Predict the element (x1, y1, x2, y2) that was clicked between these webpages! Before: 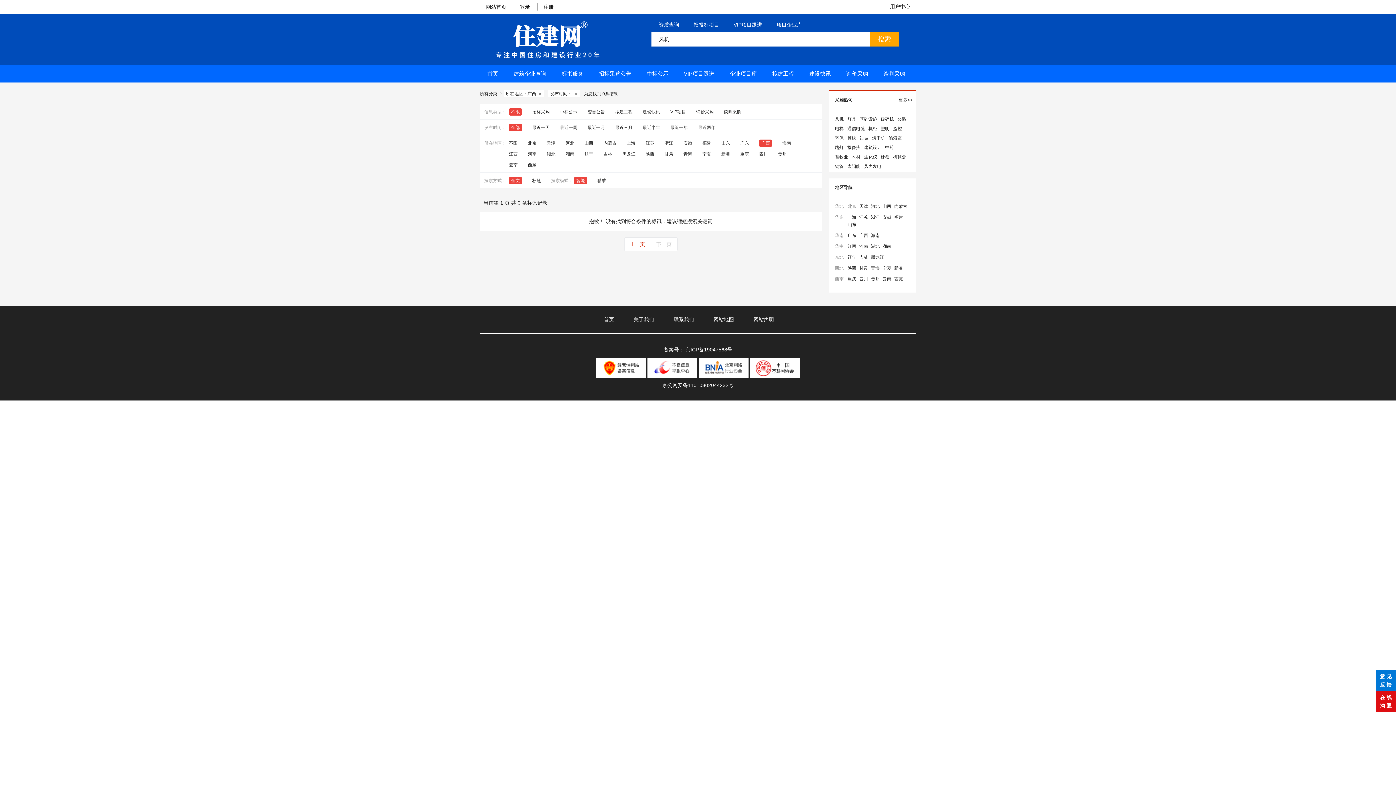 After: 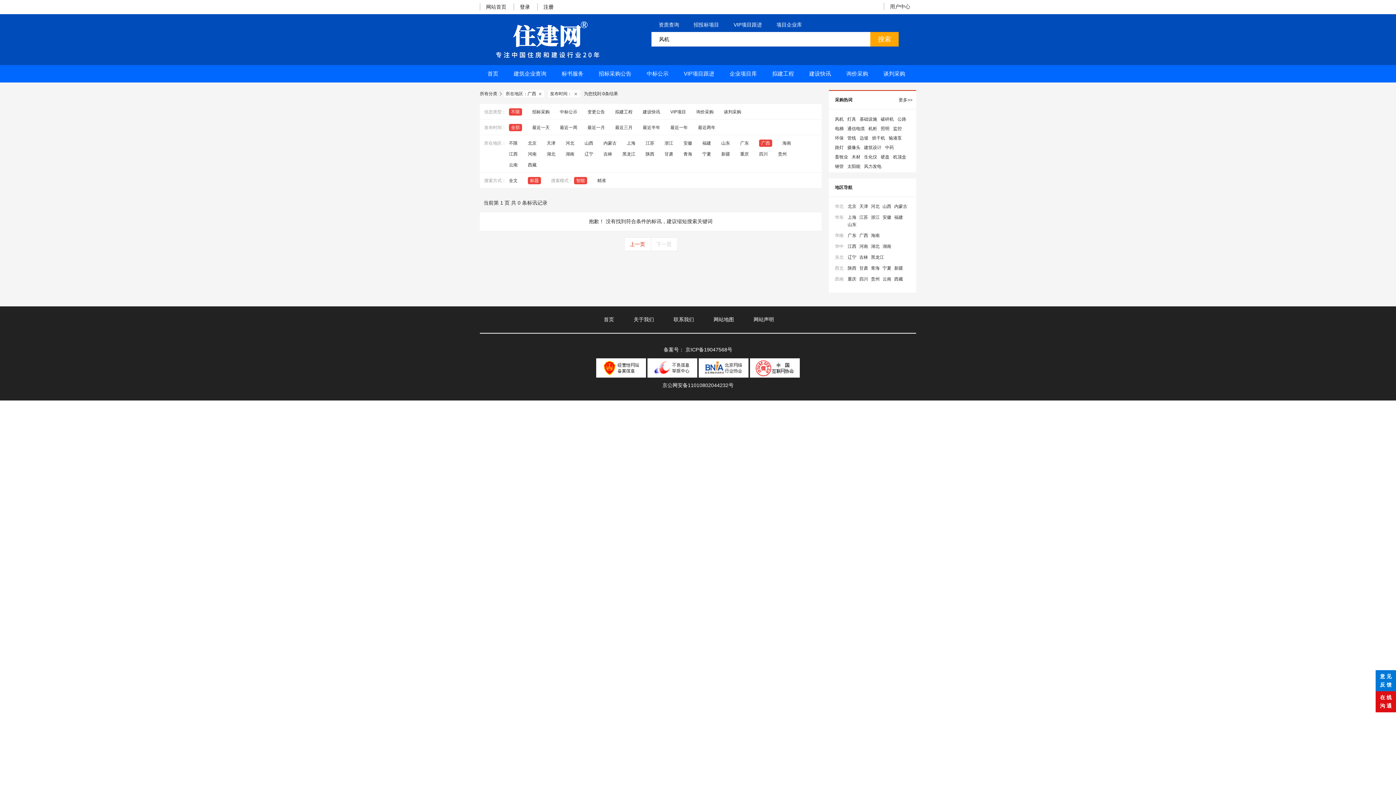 Action: label: 标题 bbox: (532, 176, 541, 184)